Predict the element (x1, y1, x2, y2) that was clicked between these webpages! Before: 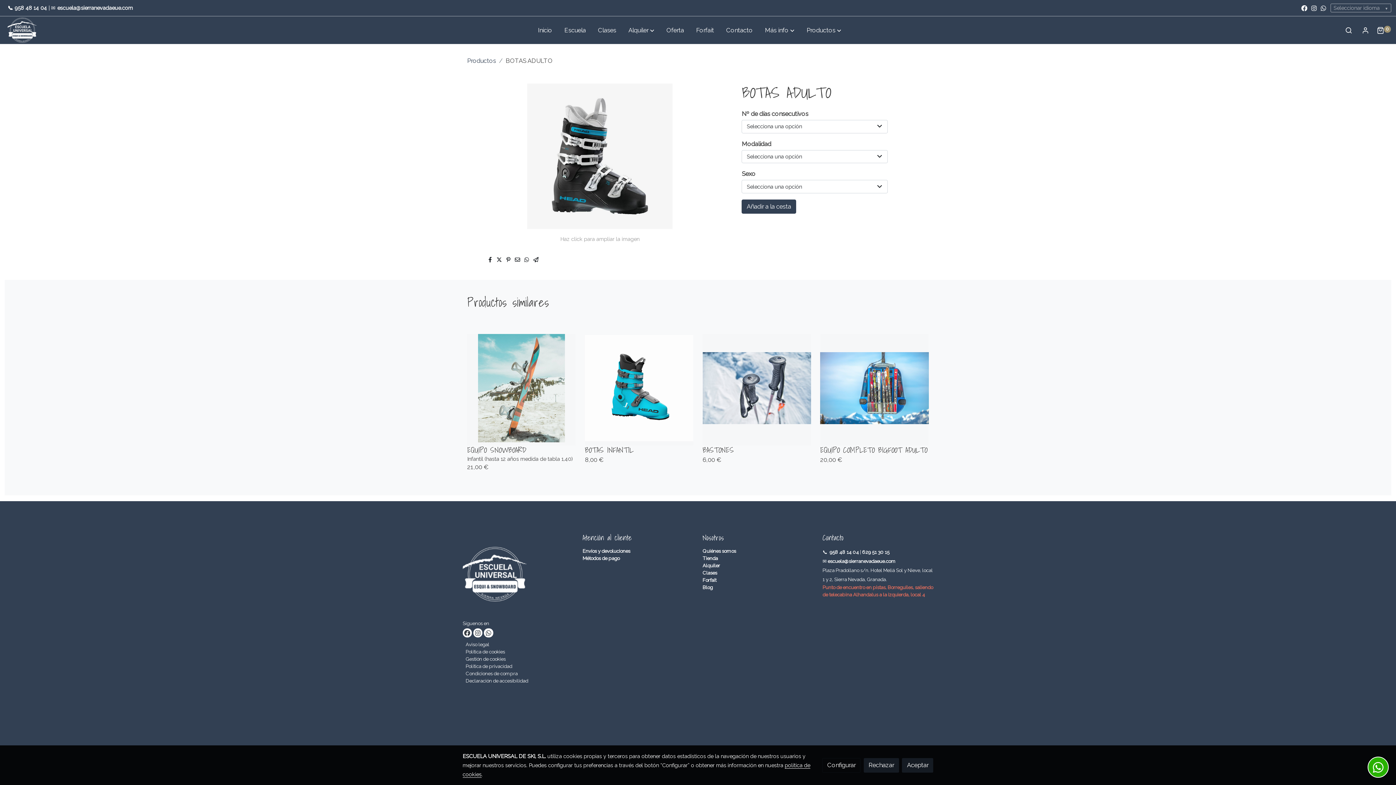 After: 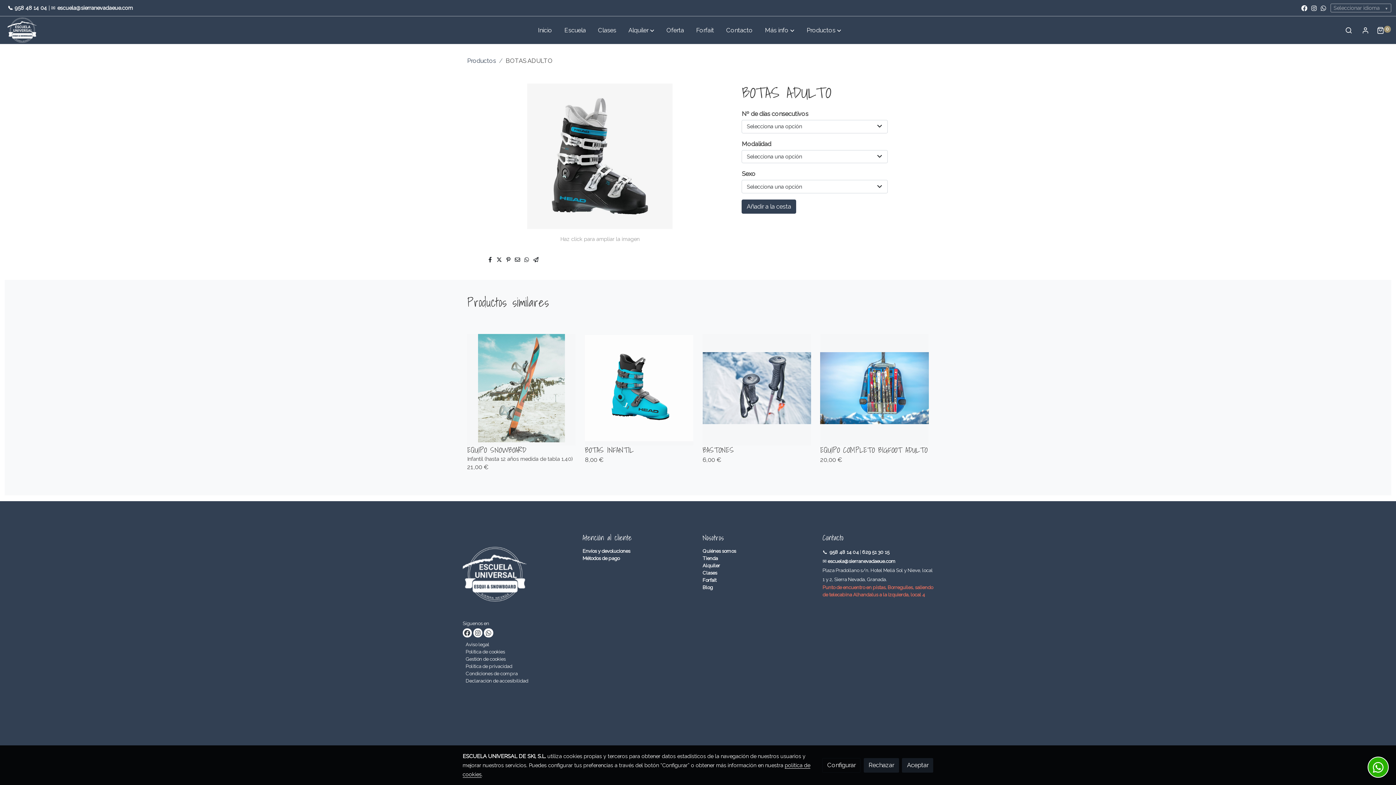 Action: bbox: (506, 255, 510, 263)